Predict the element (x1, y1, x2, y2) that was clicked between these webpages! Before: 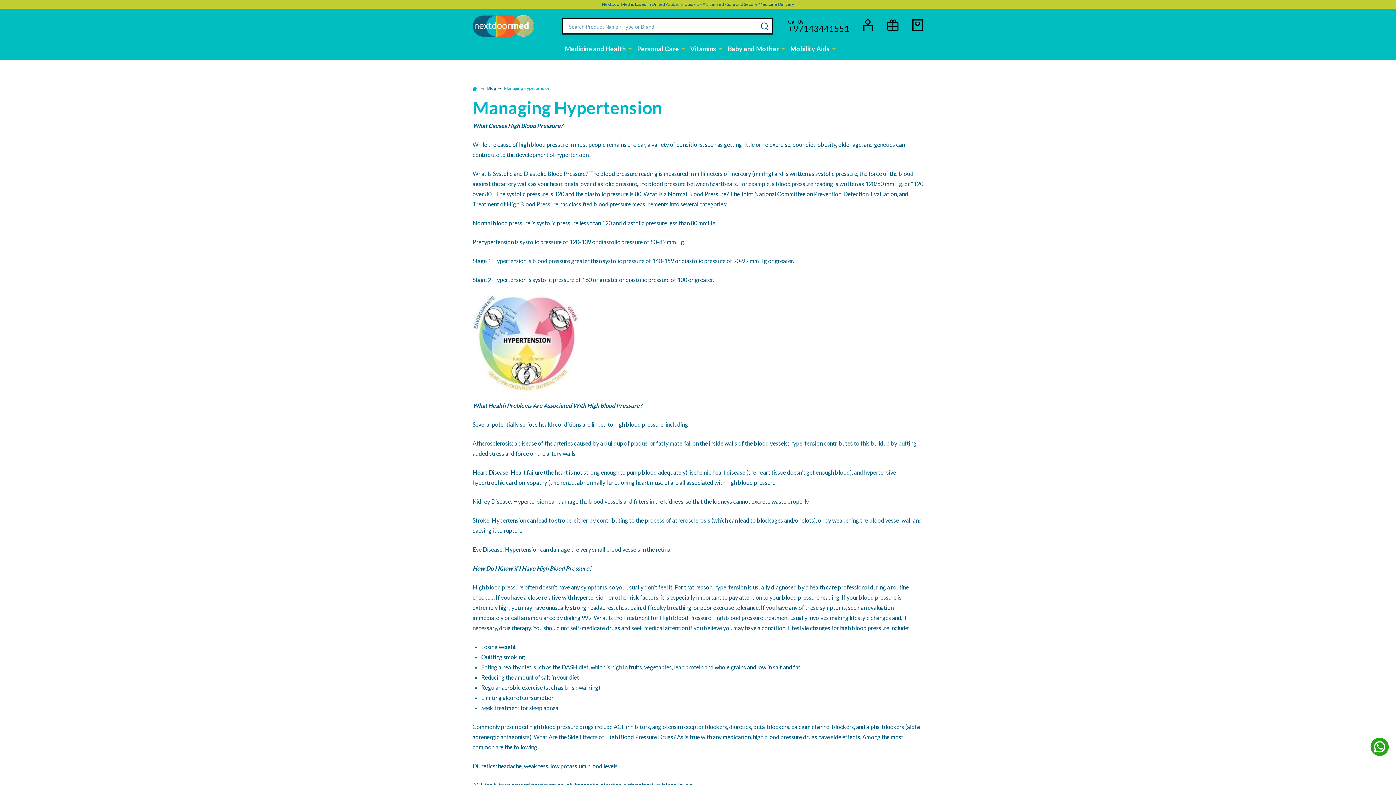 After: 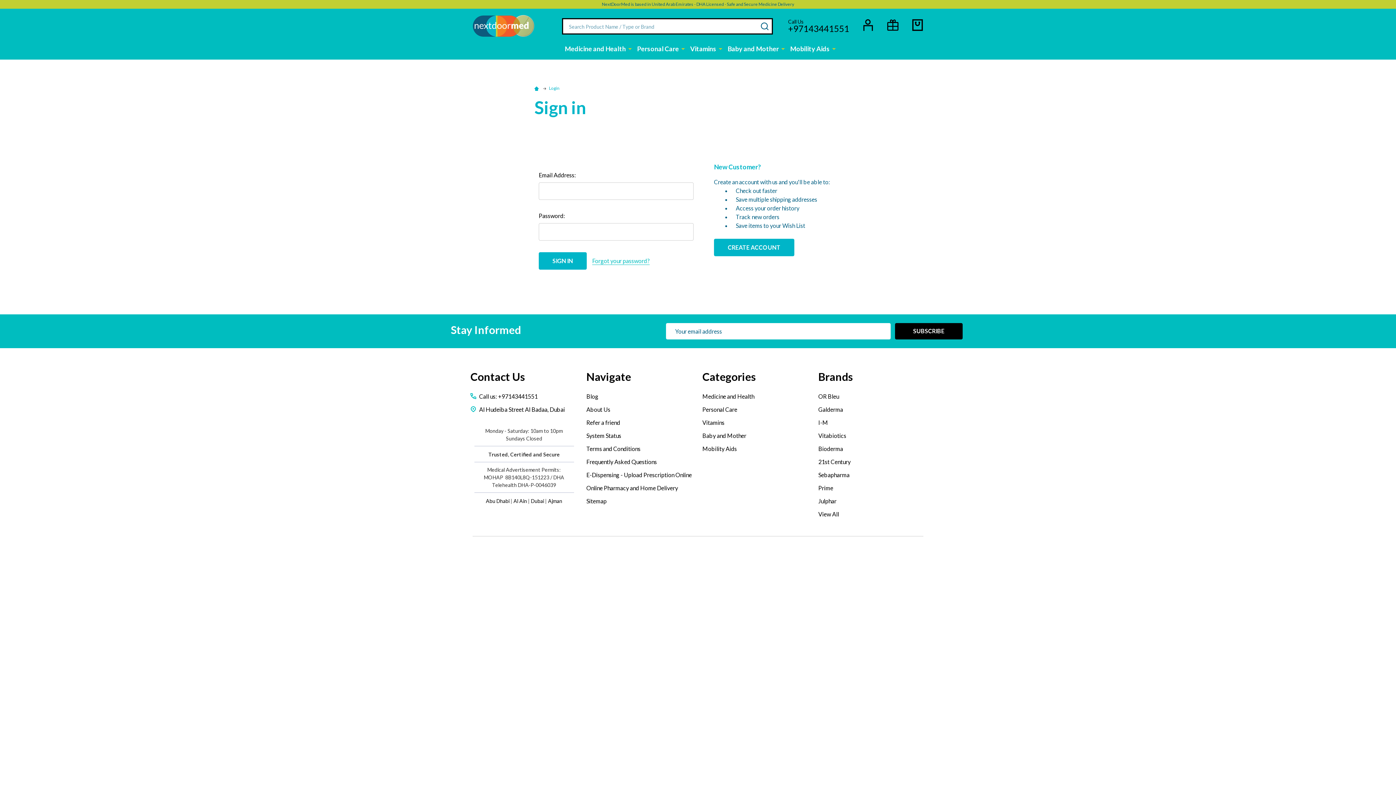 Action: bbox: (862, 19, 874, 31)